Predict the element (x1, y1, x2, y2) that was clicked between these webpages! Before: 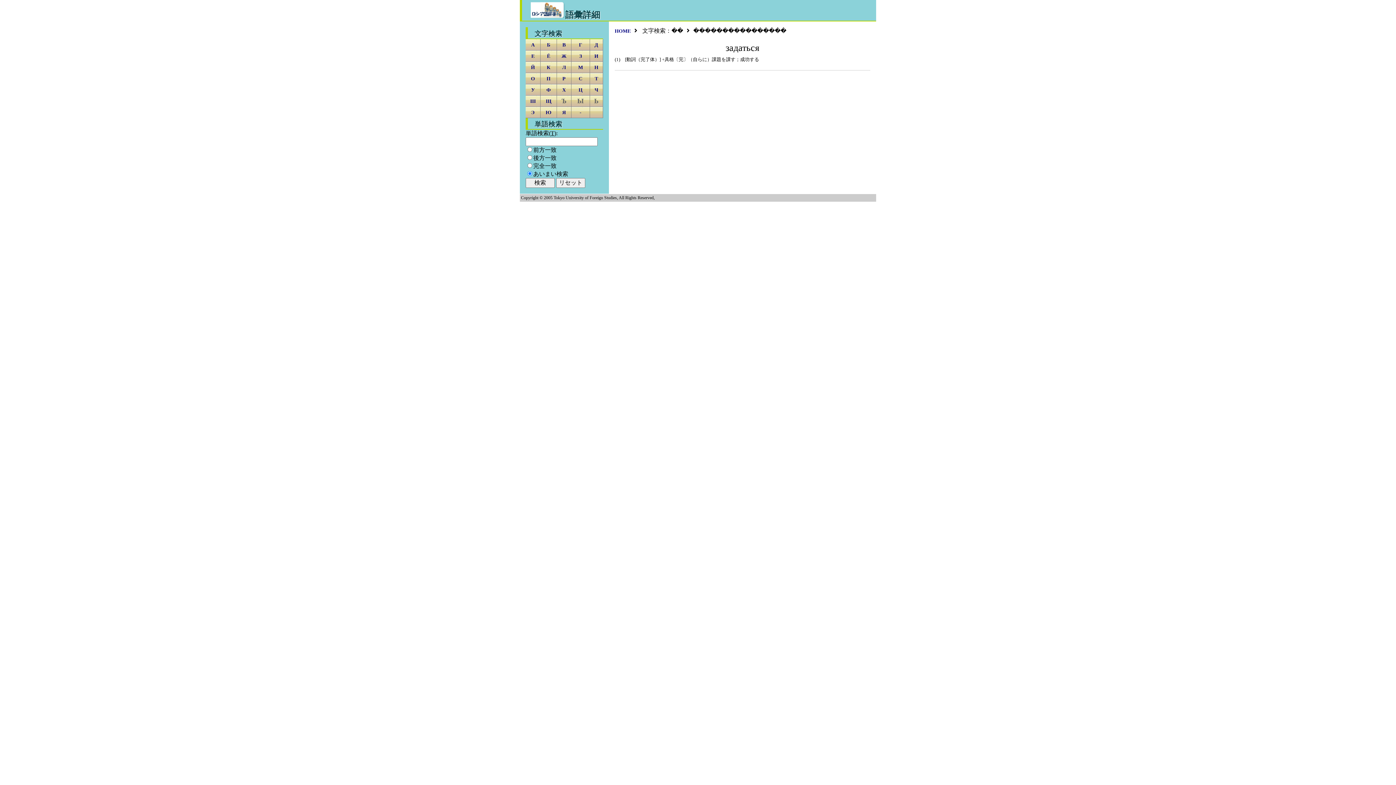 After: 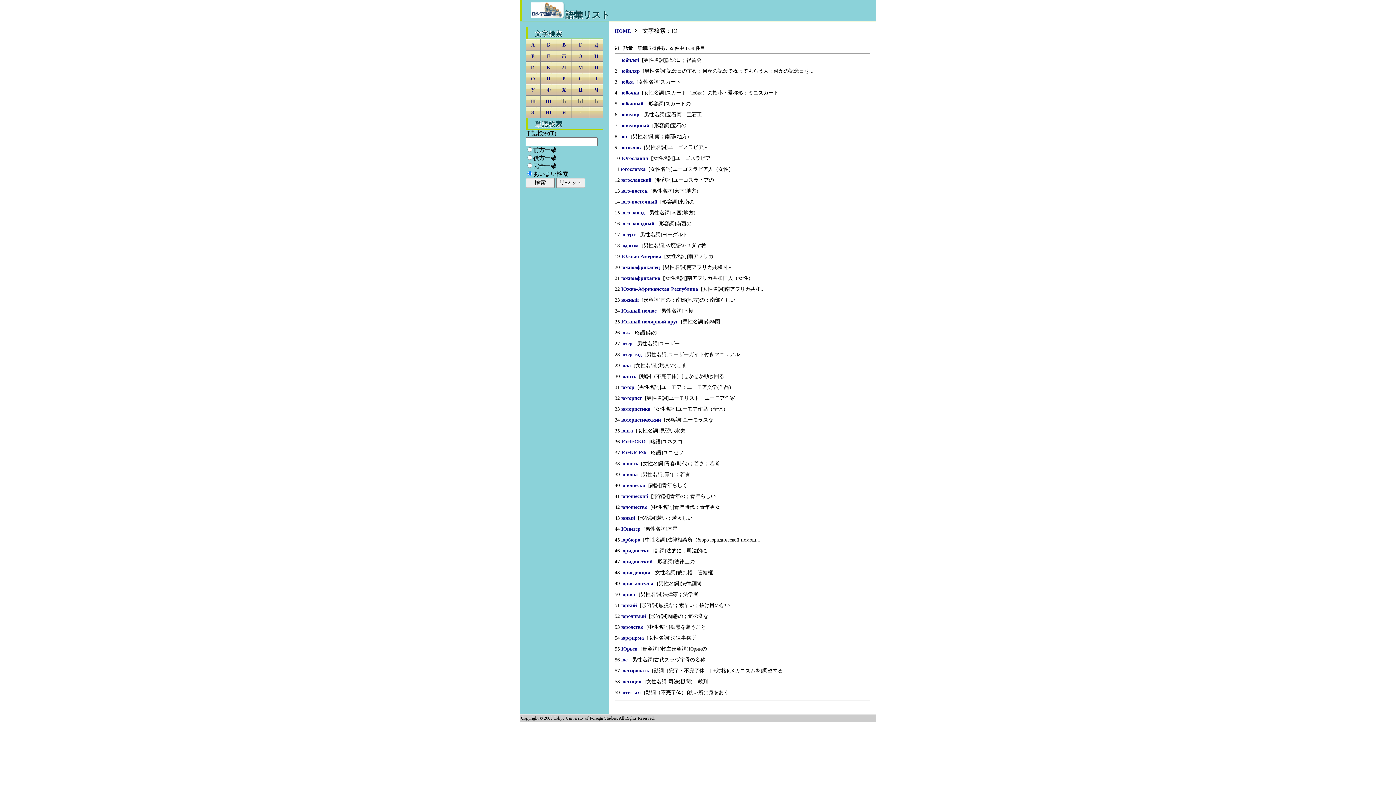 Action: label: Ю bbox: (545, 109, 551, 115)